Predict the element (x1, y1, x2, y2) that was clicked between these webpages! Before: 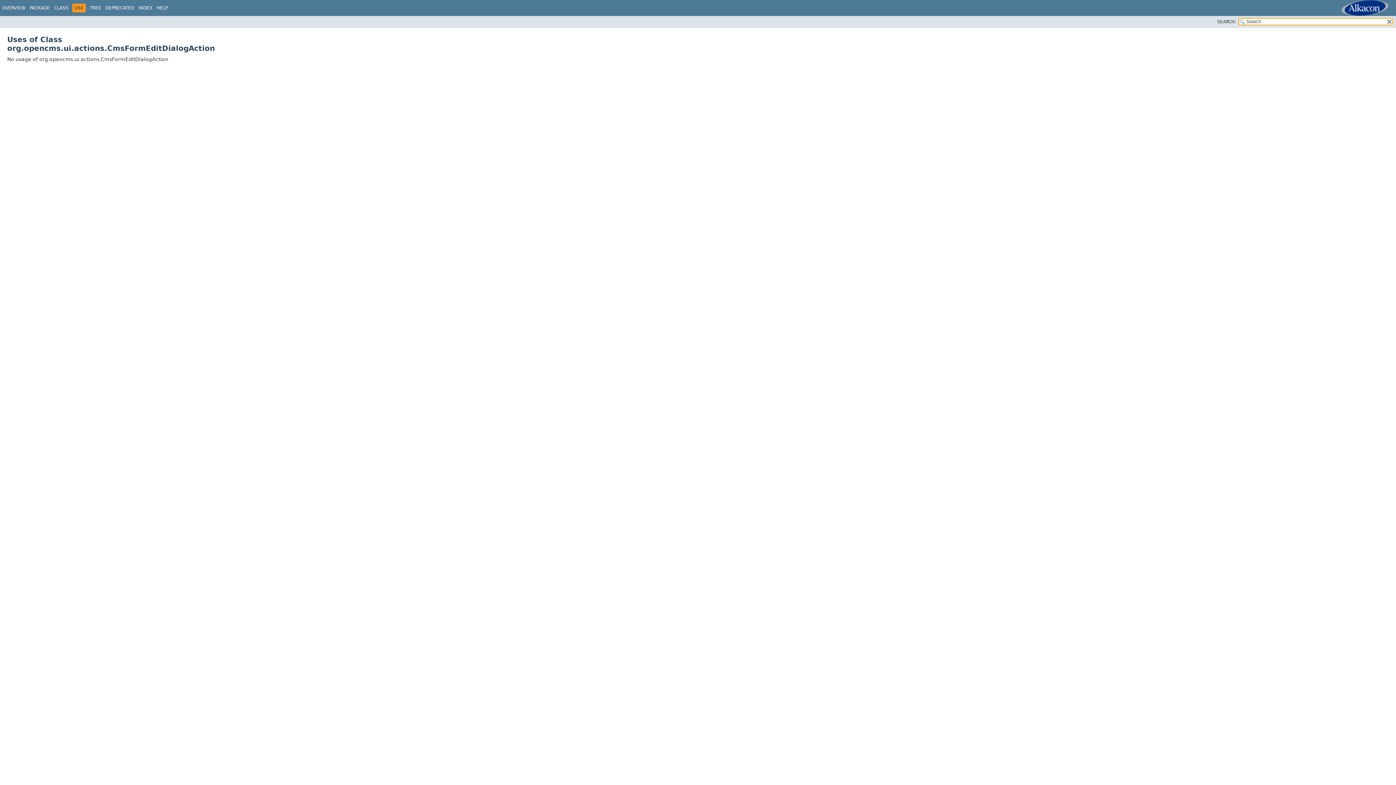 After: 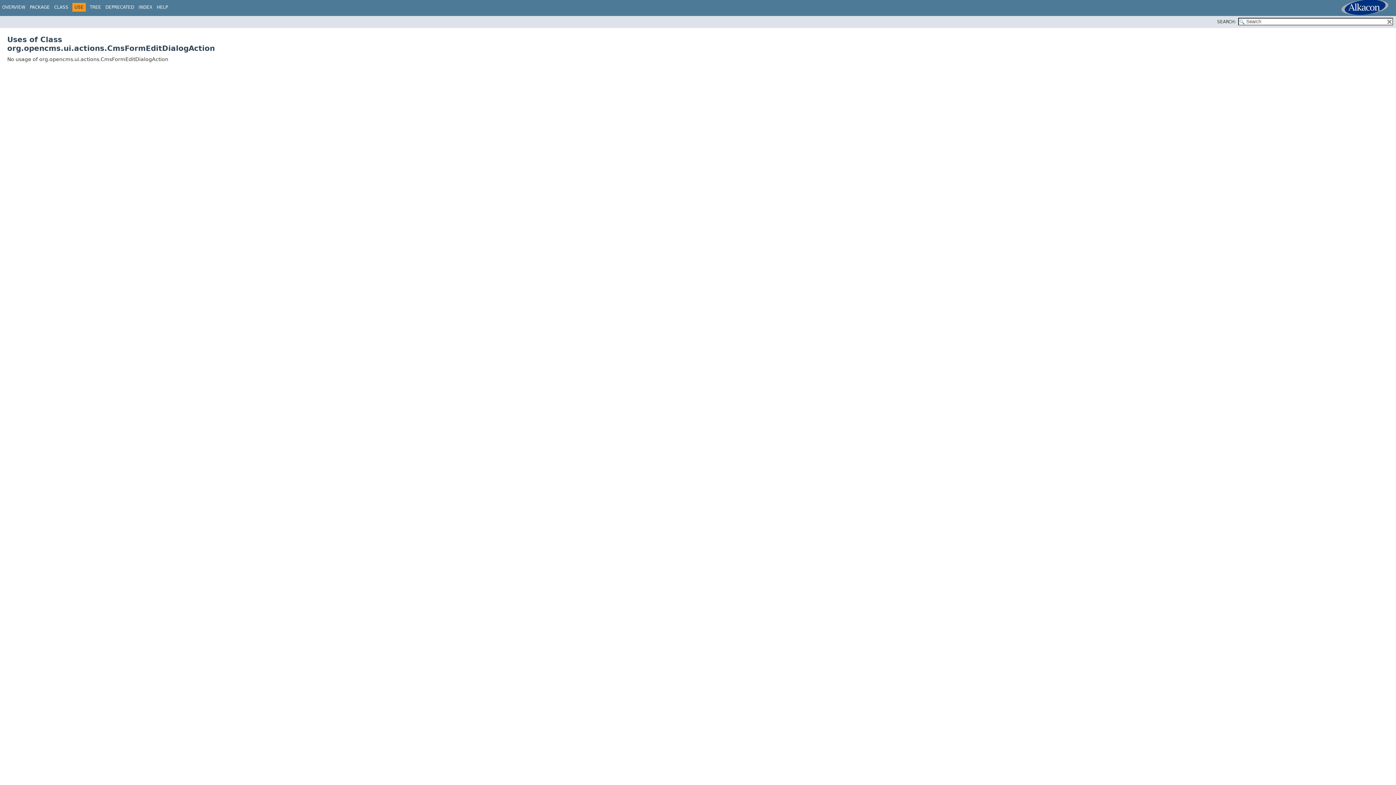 Action: bbox: (1341, 12, 1388, 16)